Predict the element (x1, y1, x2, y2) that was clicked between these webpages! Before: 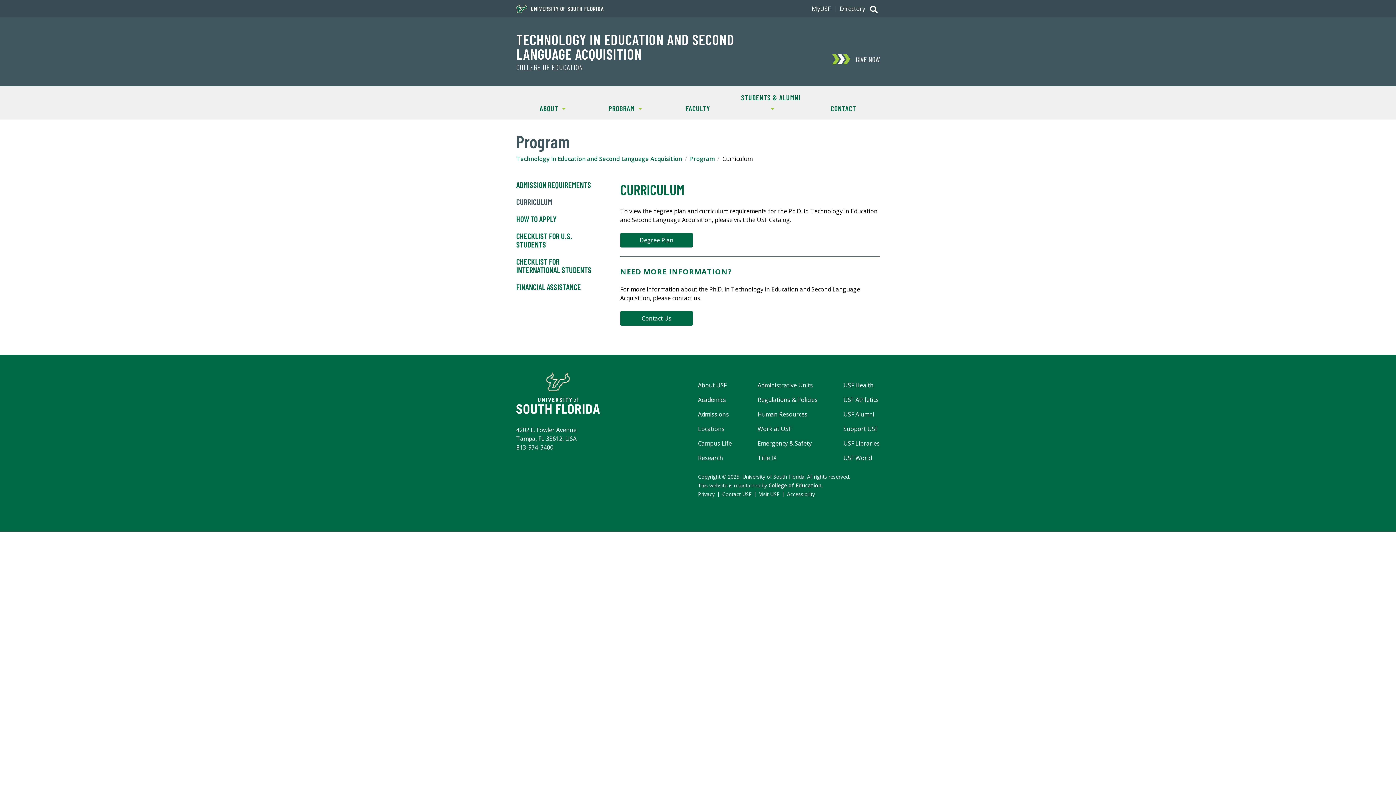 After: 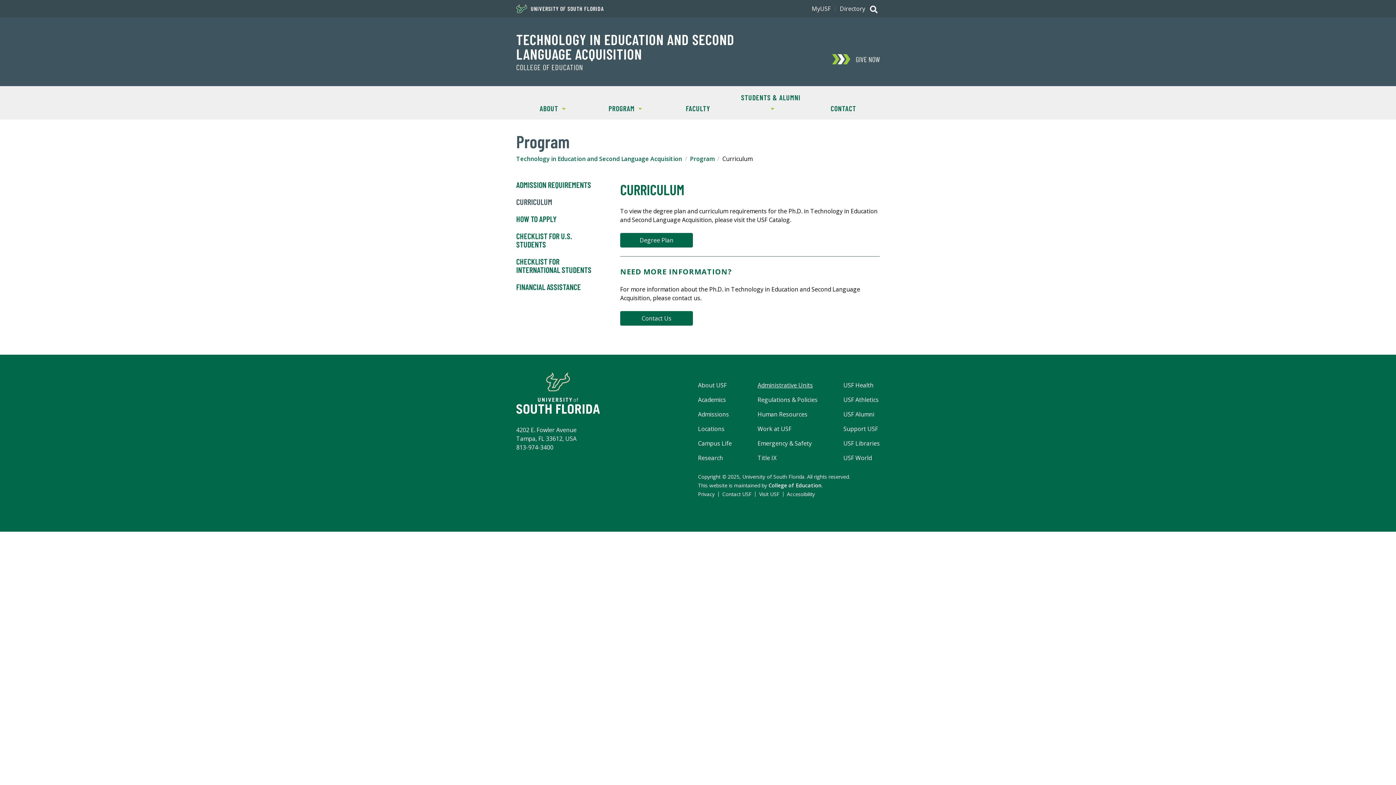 Action: bbox: (757, 381, 813, 389) label: Administrative Units